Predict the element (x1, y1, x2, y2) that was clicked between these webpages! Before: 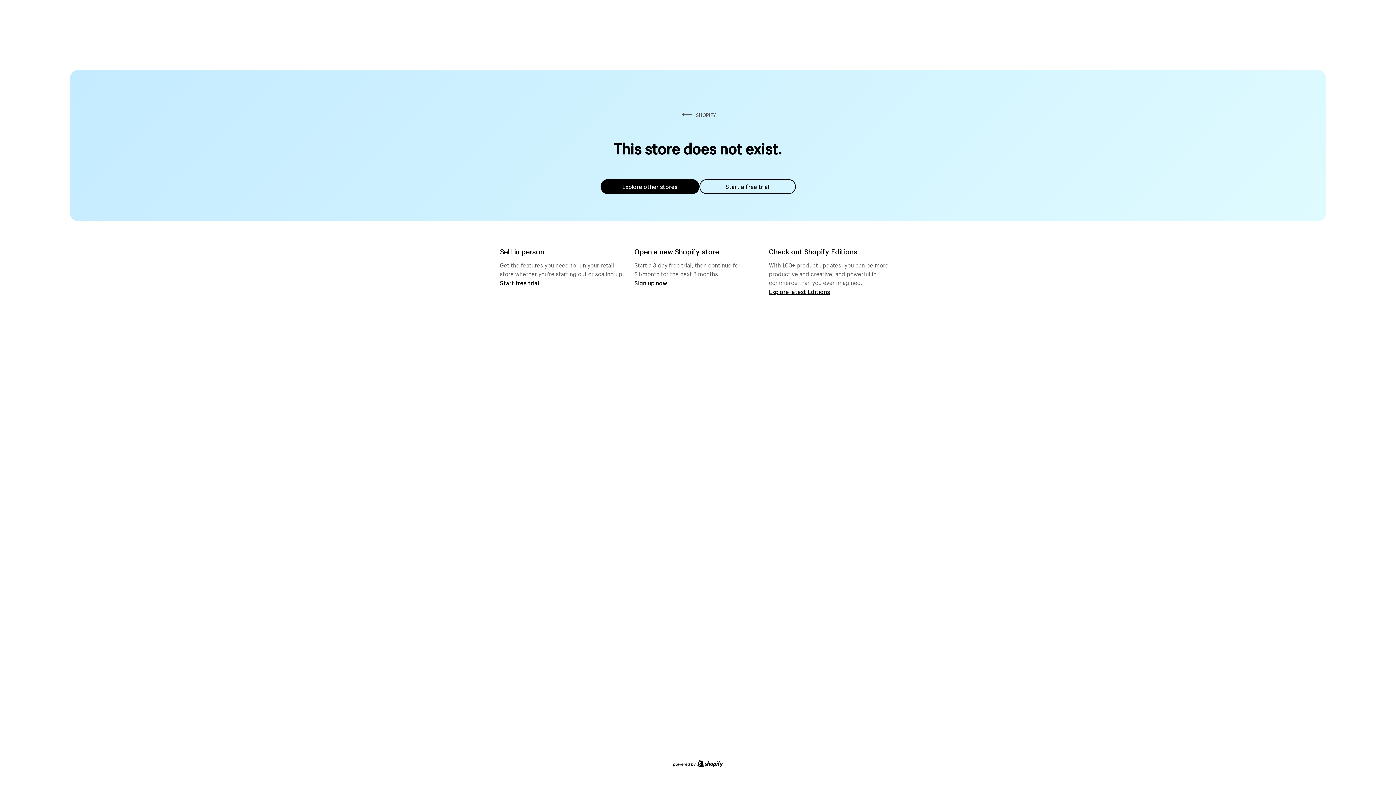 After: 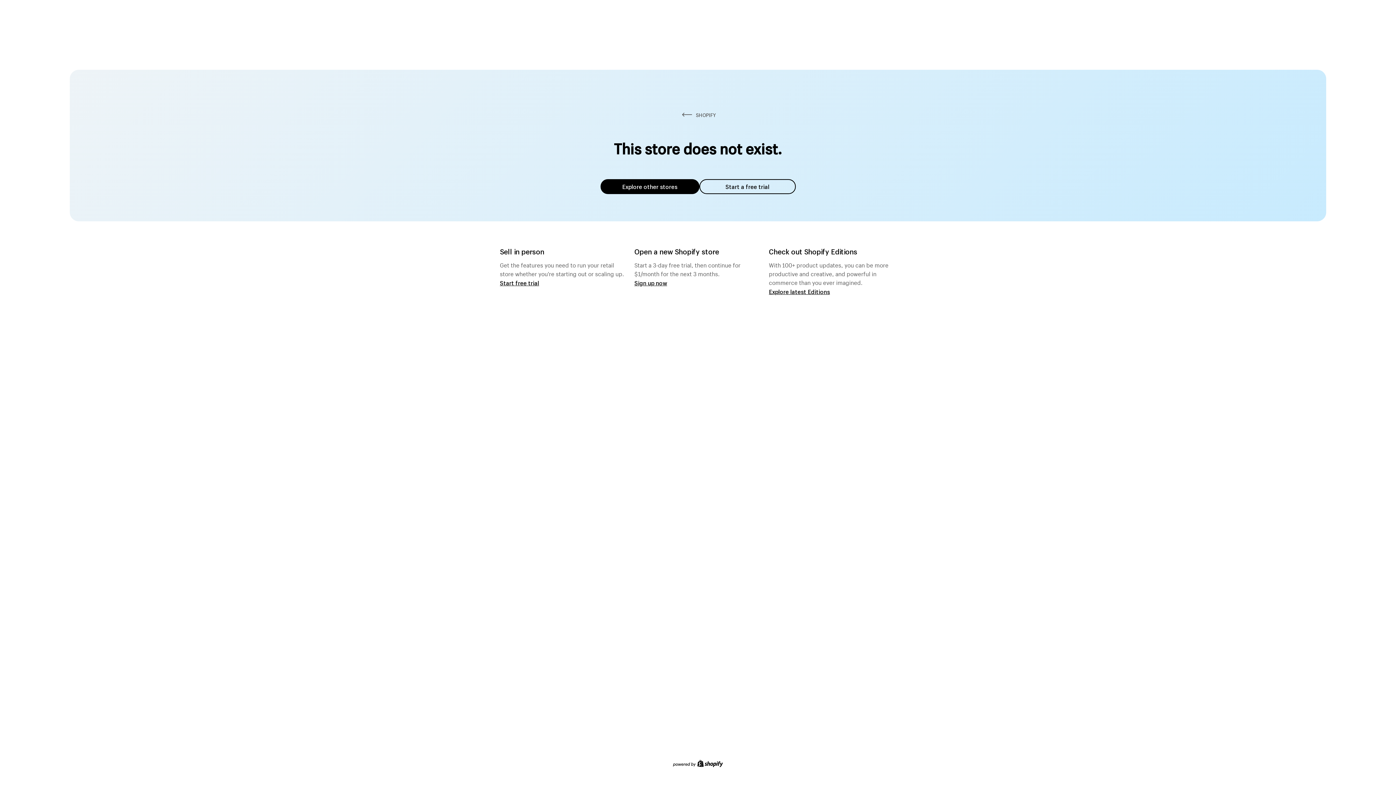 Action: label: Explore other stores bbox: (600, 179, 699, 194)